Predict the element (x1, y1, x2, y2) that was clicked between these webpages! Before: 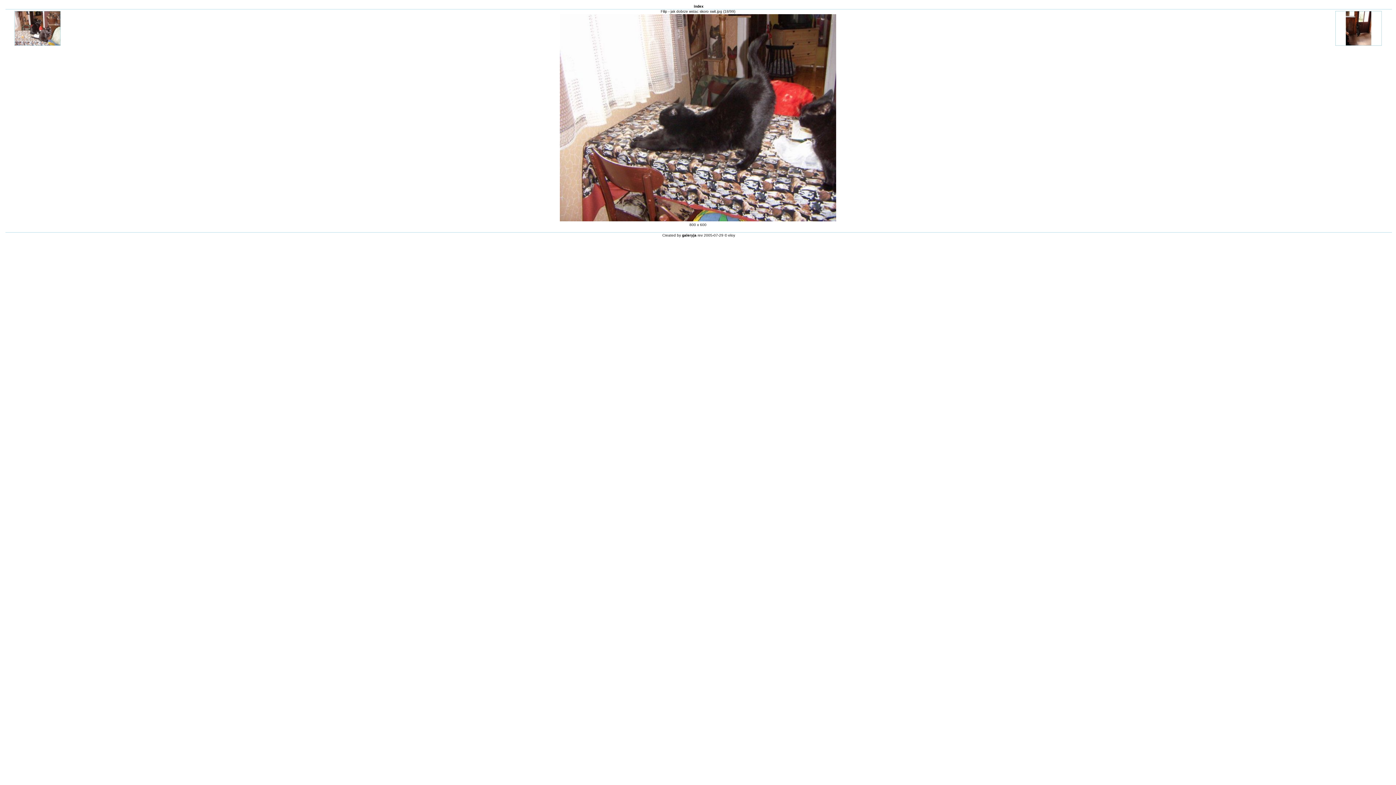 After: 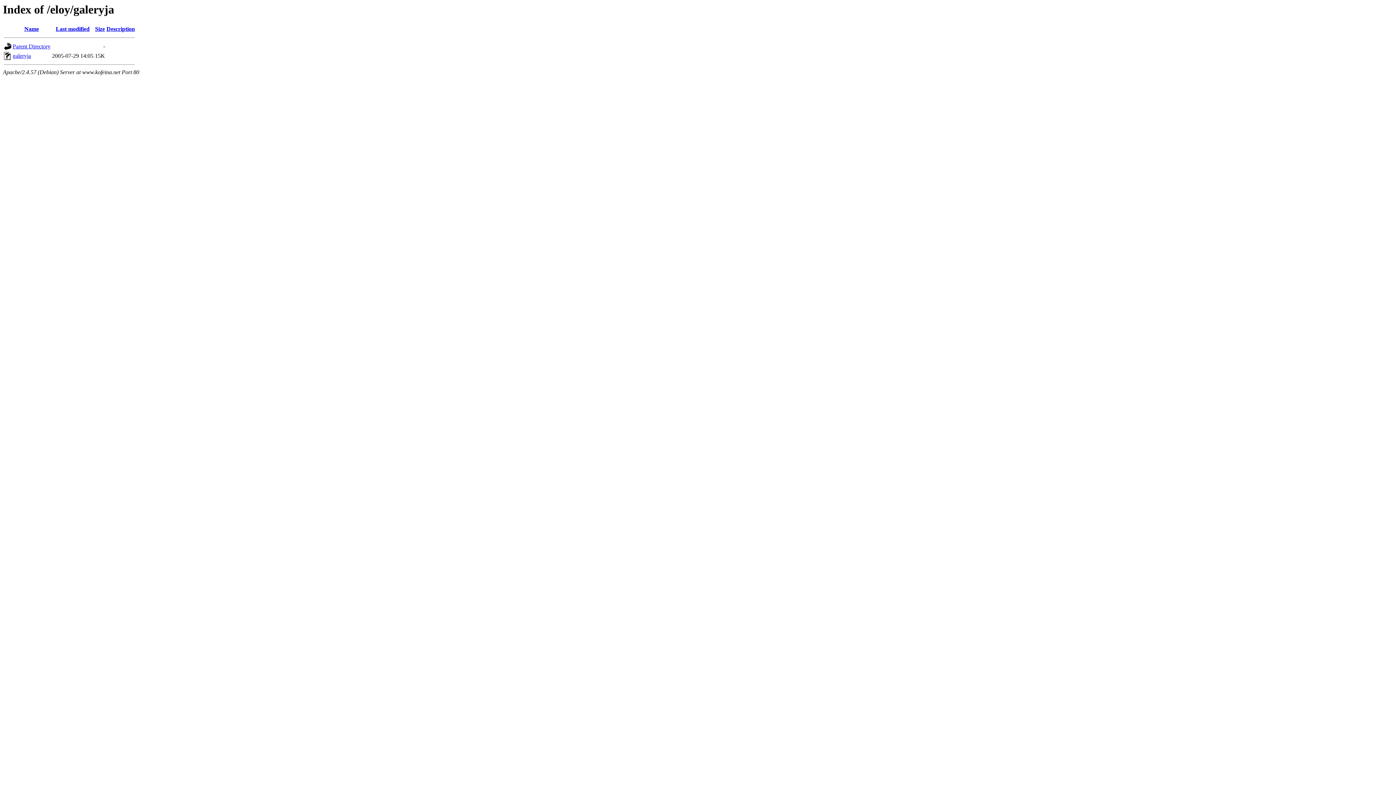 Action: label: galeryja bbox: (682, 233, 696, 237)